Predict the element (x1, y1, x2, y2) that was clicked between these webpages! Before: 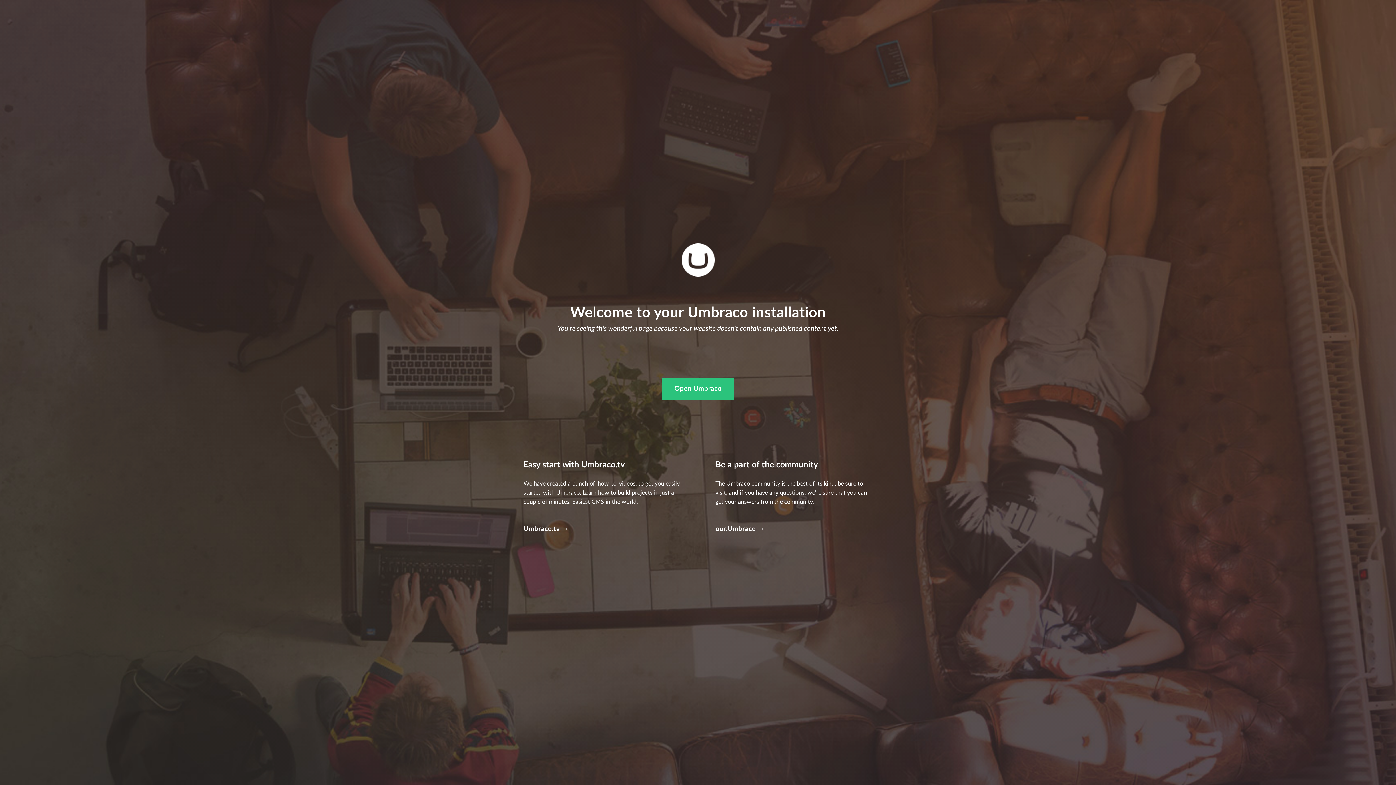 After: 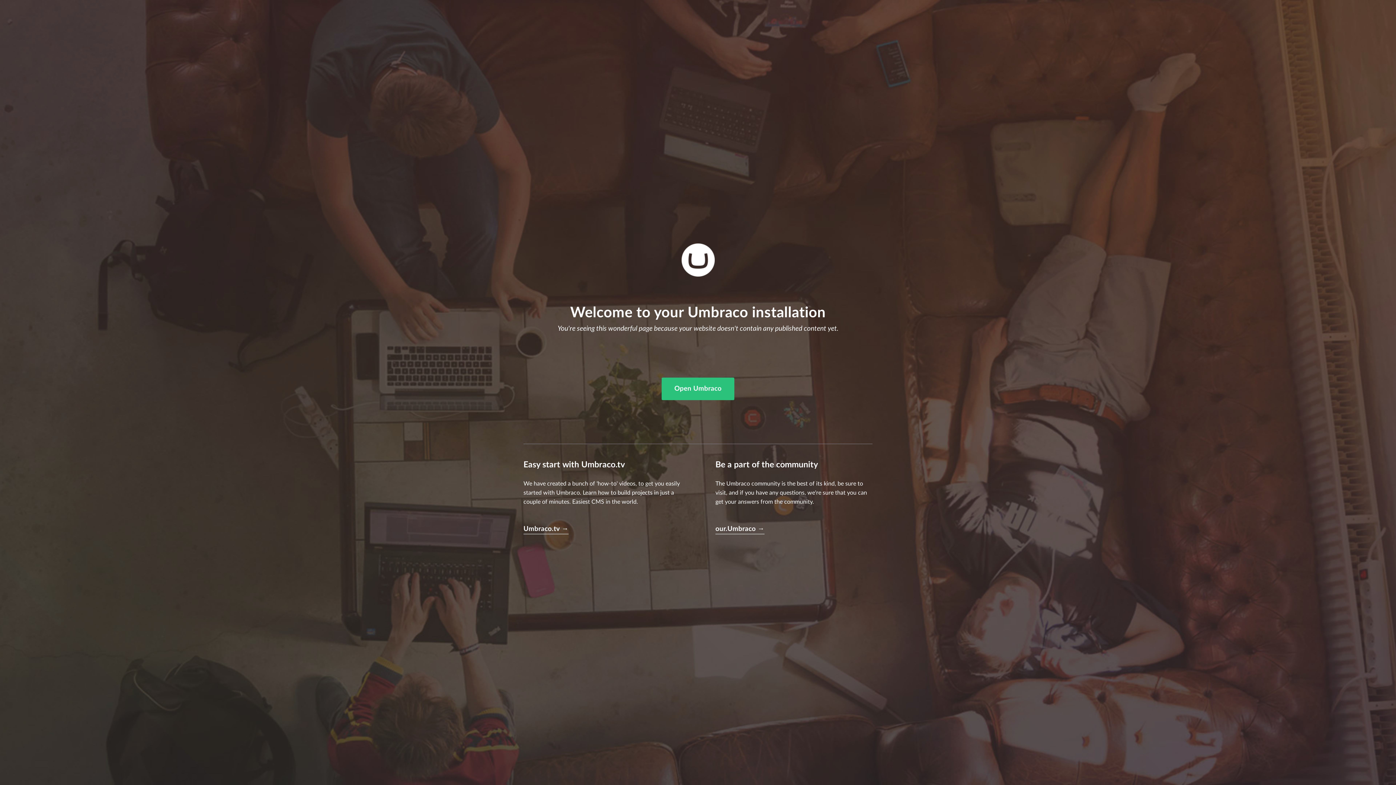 Action: label: our.Umbraco → bbox: (715, 524, 764, 534)